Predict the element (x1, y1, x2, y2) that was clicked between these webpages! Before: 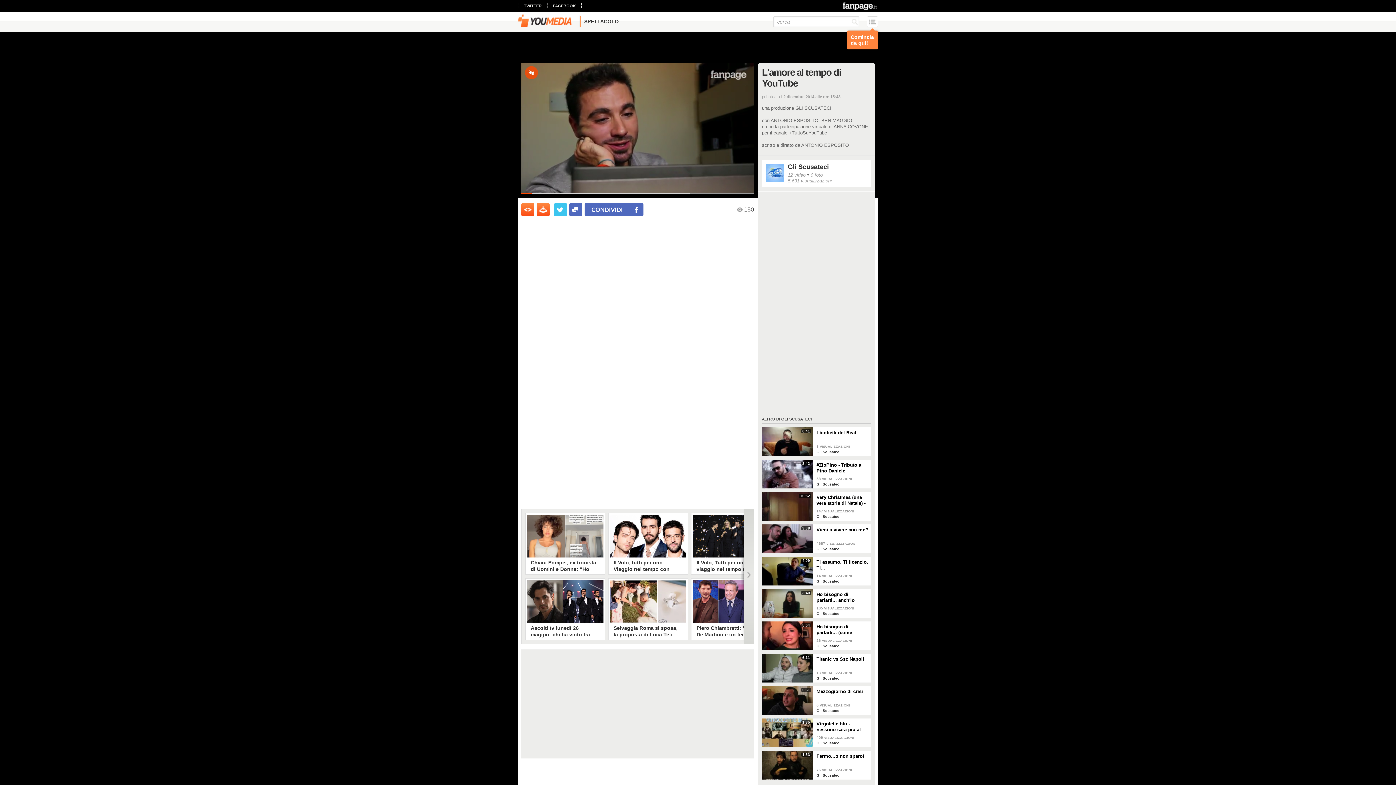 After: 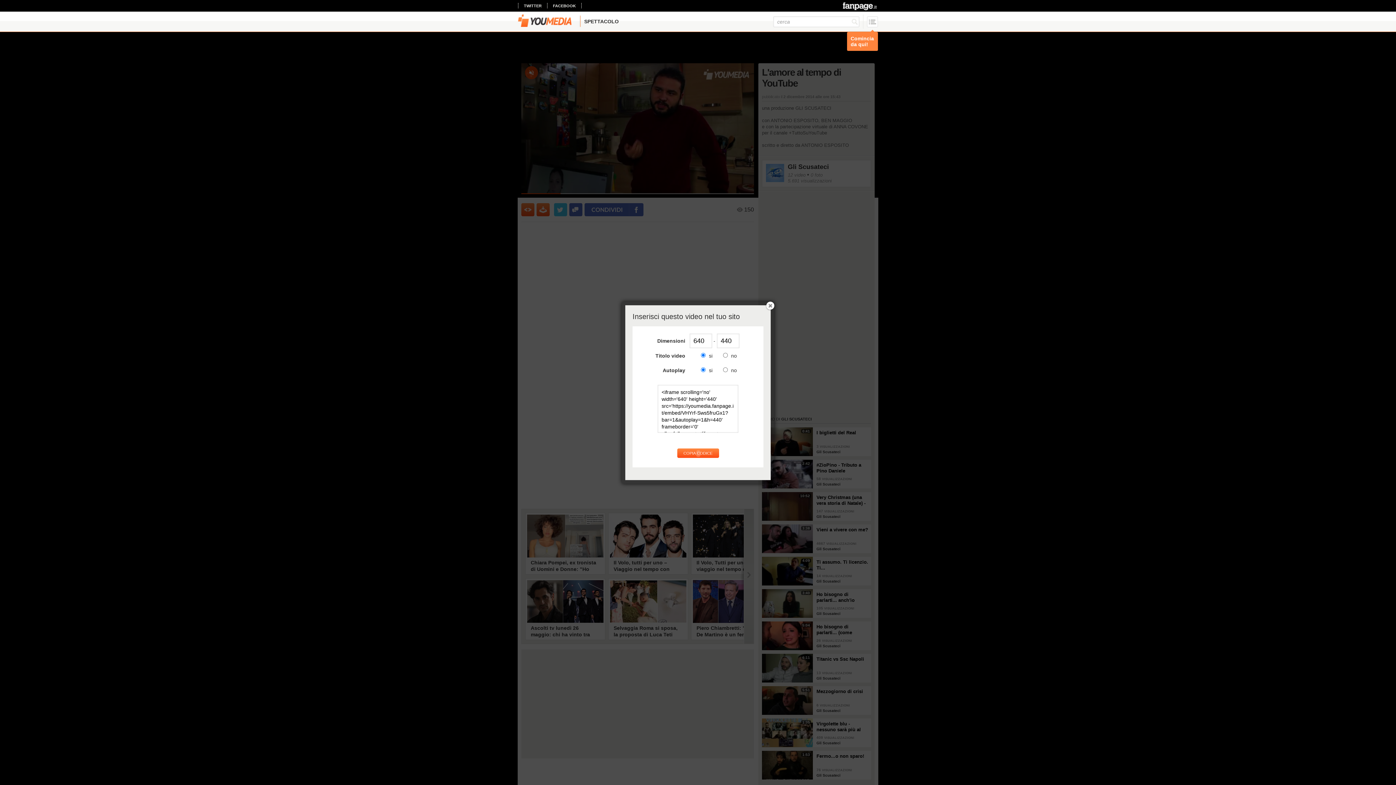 Action: bbox: (521, 203, 534, 216)